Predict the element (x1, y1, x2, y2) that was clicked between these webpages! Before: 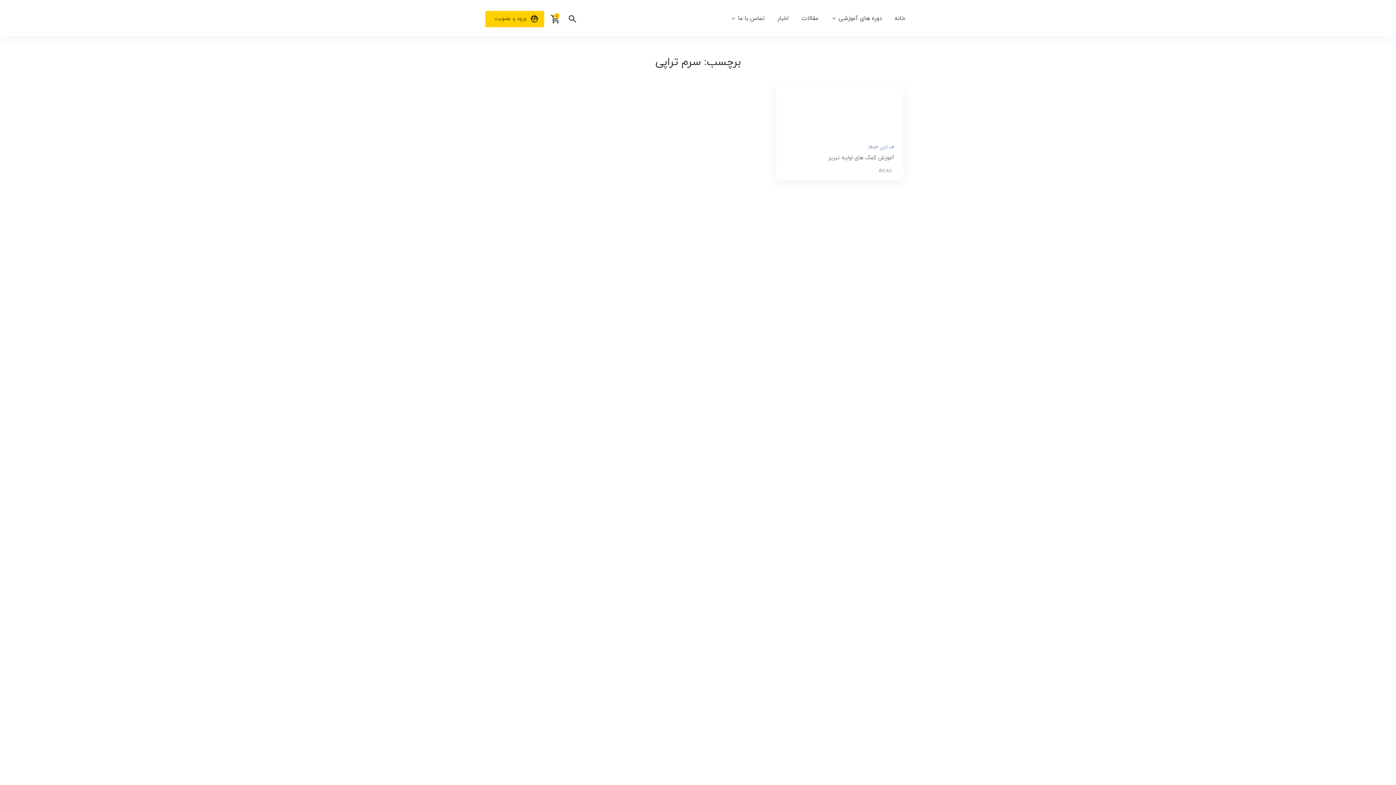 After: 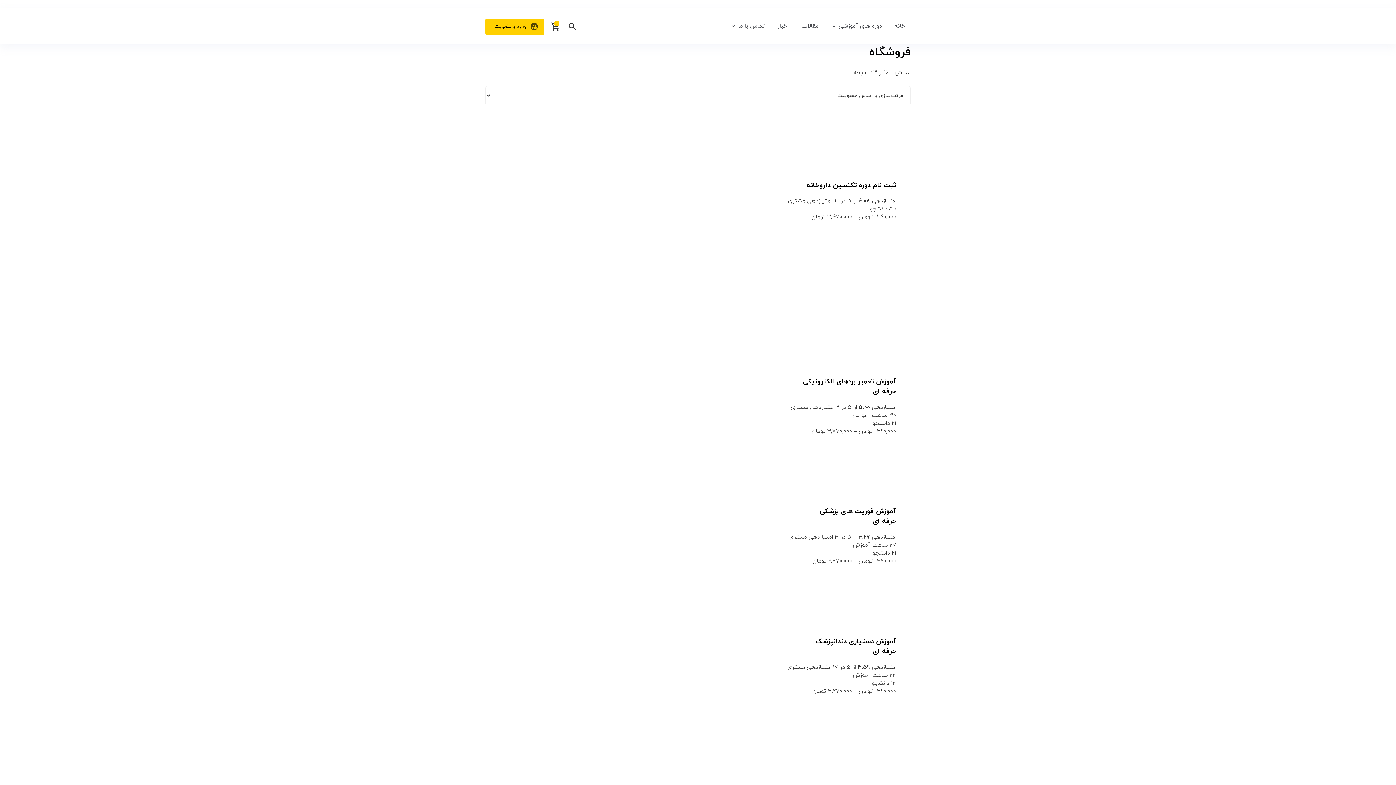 Action: label: دوره های آموزشی bbox: (825, 10, 887, 26)